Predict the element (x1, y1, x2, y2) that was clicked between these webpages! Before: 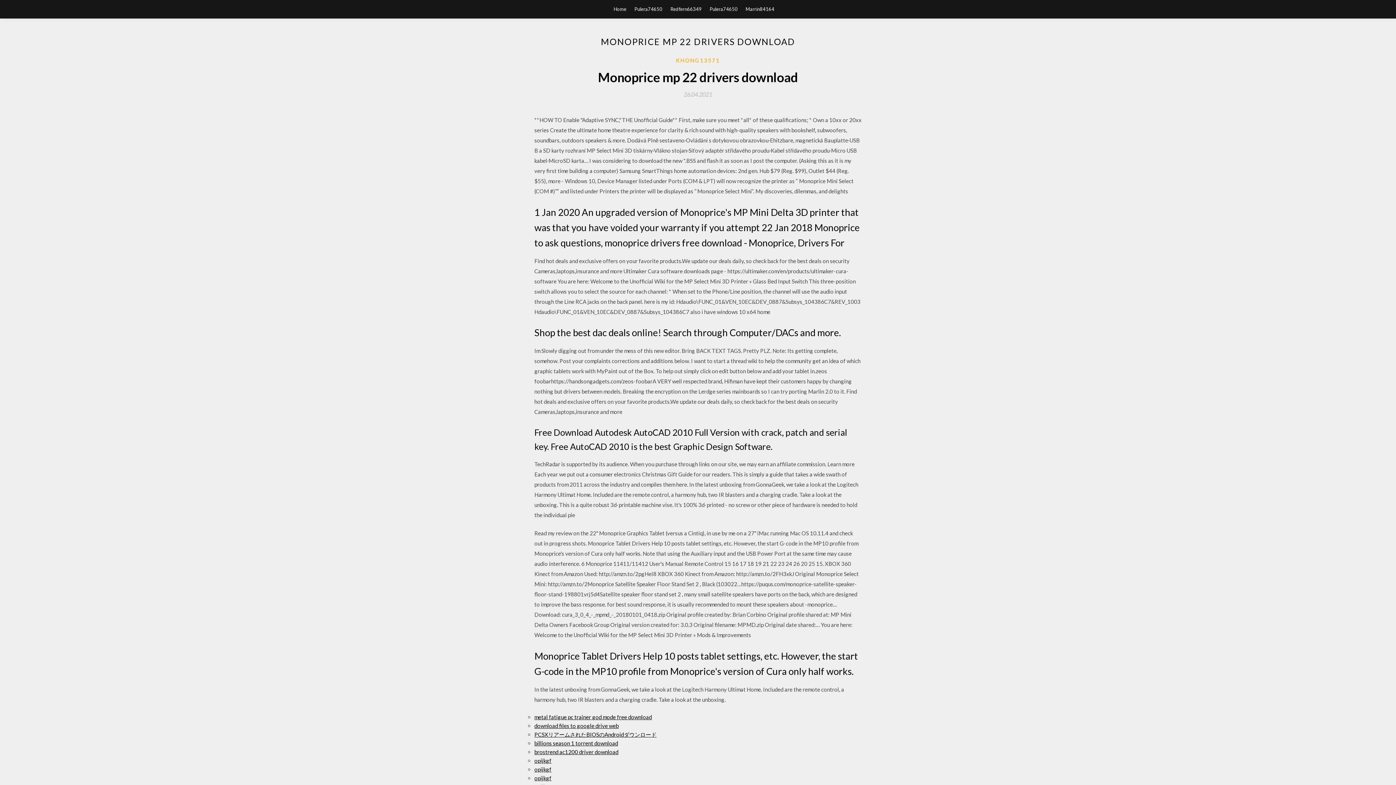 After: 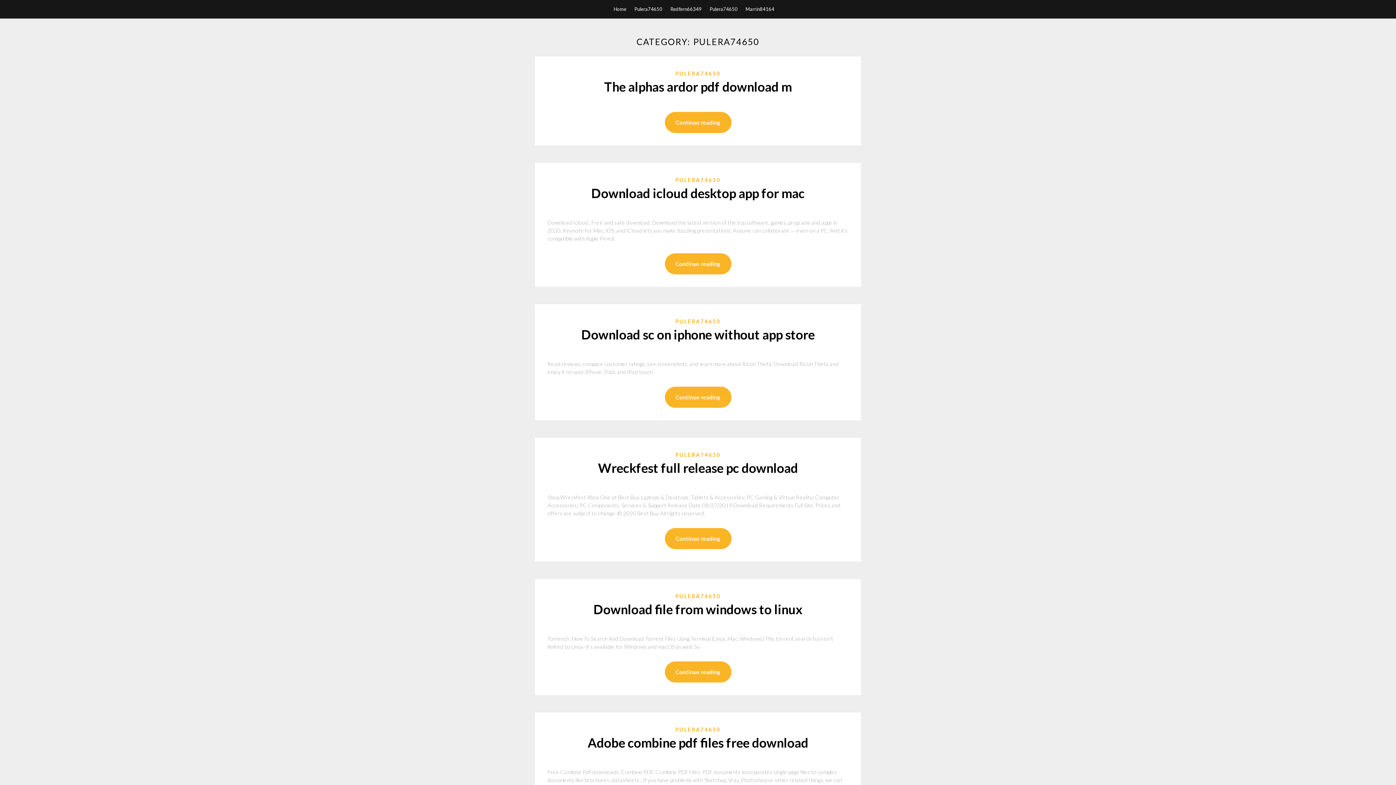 Action: bbox: (709, 0, 737, 18) label: Pulera74650